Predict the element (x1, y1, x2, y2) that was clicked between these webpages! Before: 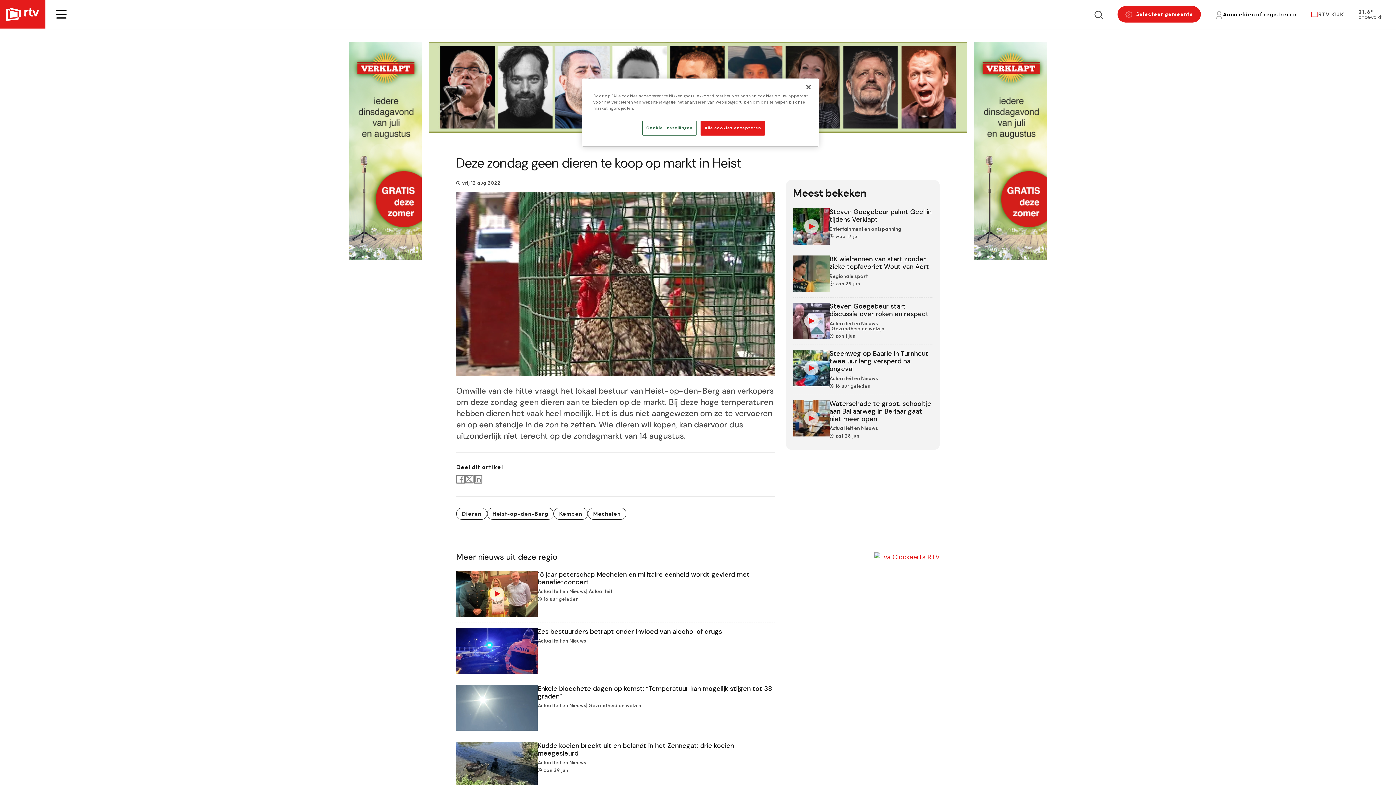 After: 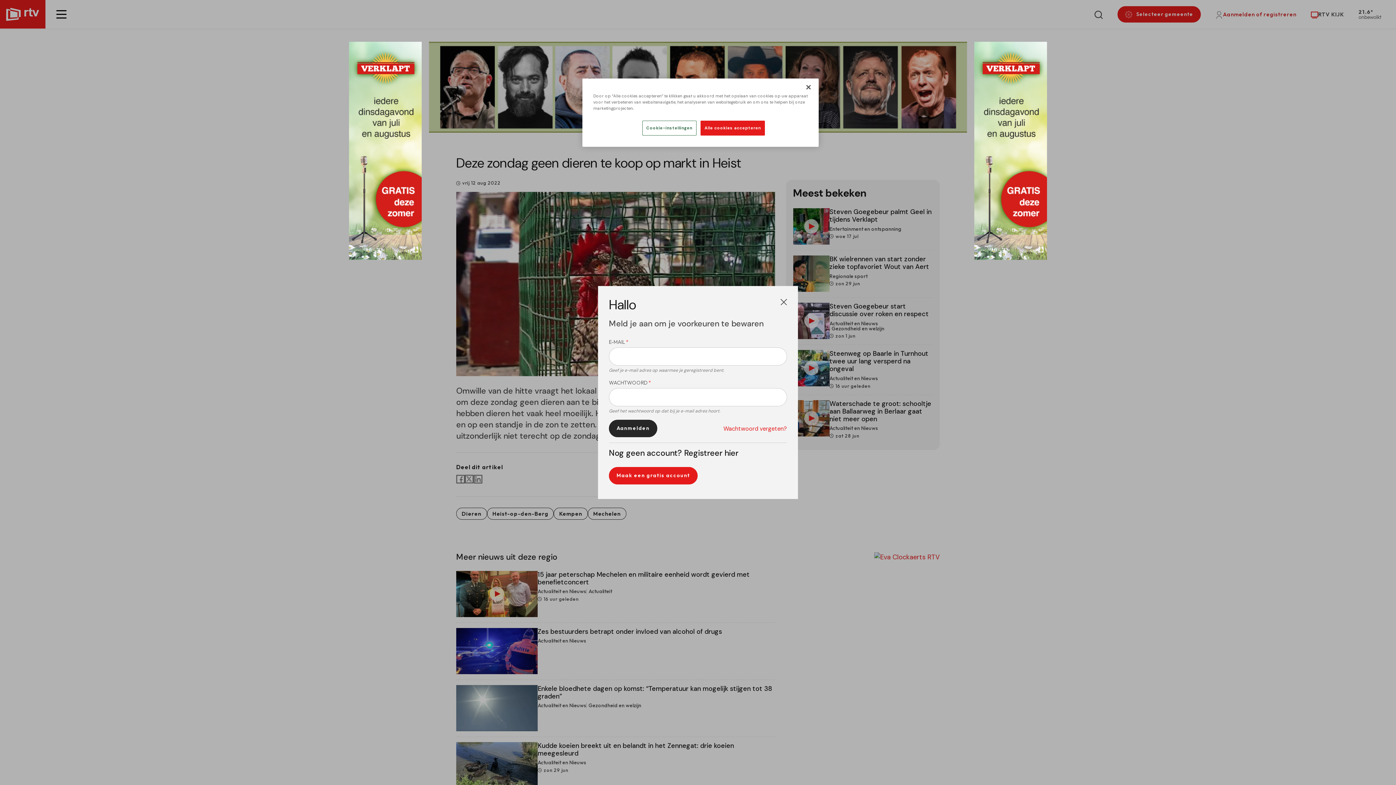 Action: bbox: (1215, 10, 1296, 18) label: Aanmelden of registreren